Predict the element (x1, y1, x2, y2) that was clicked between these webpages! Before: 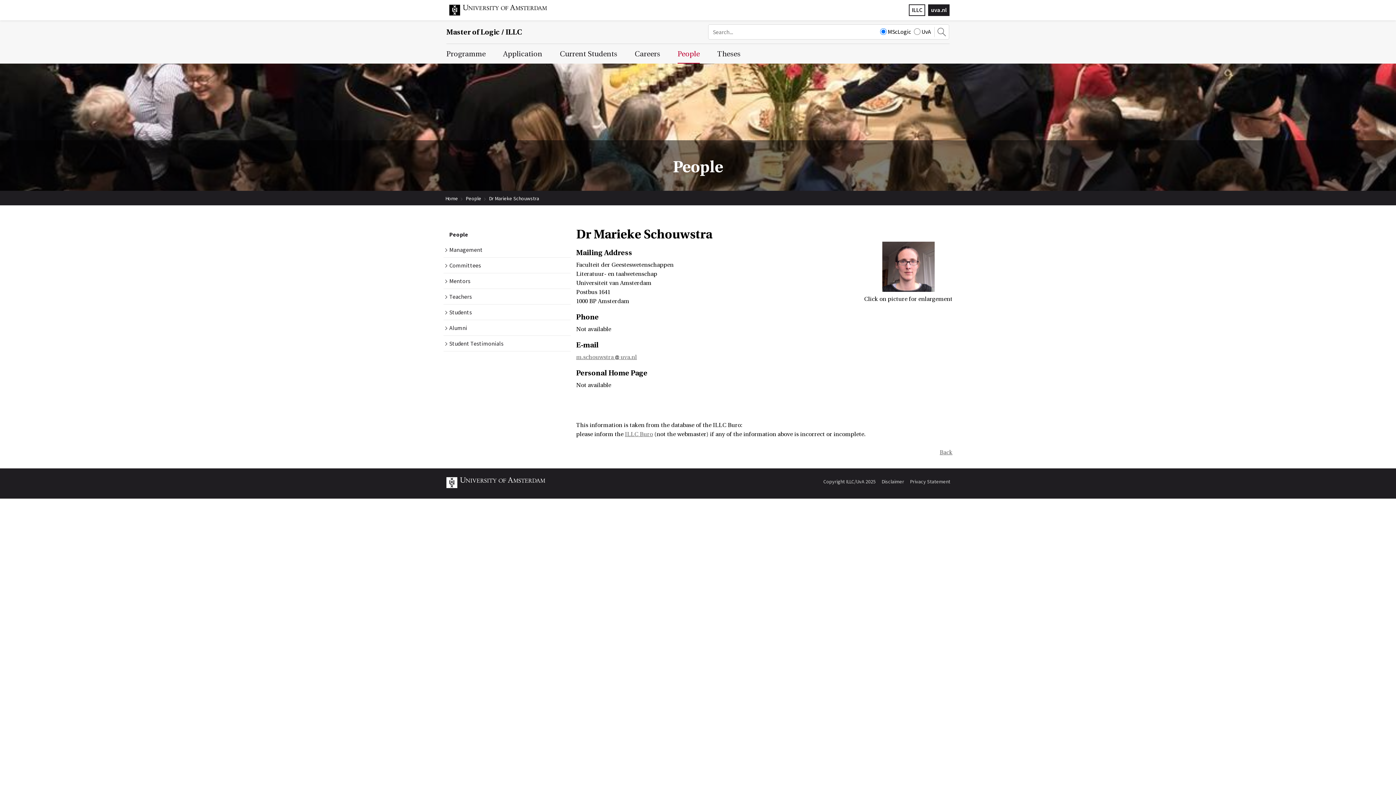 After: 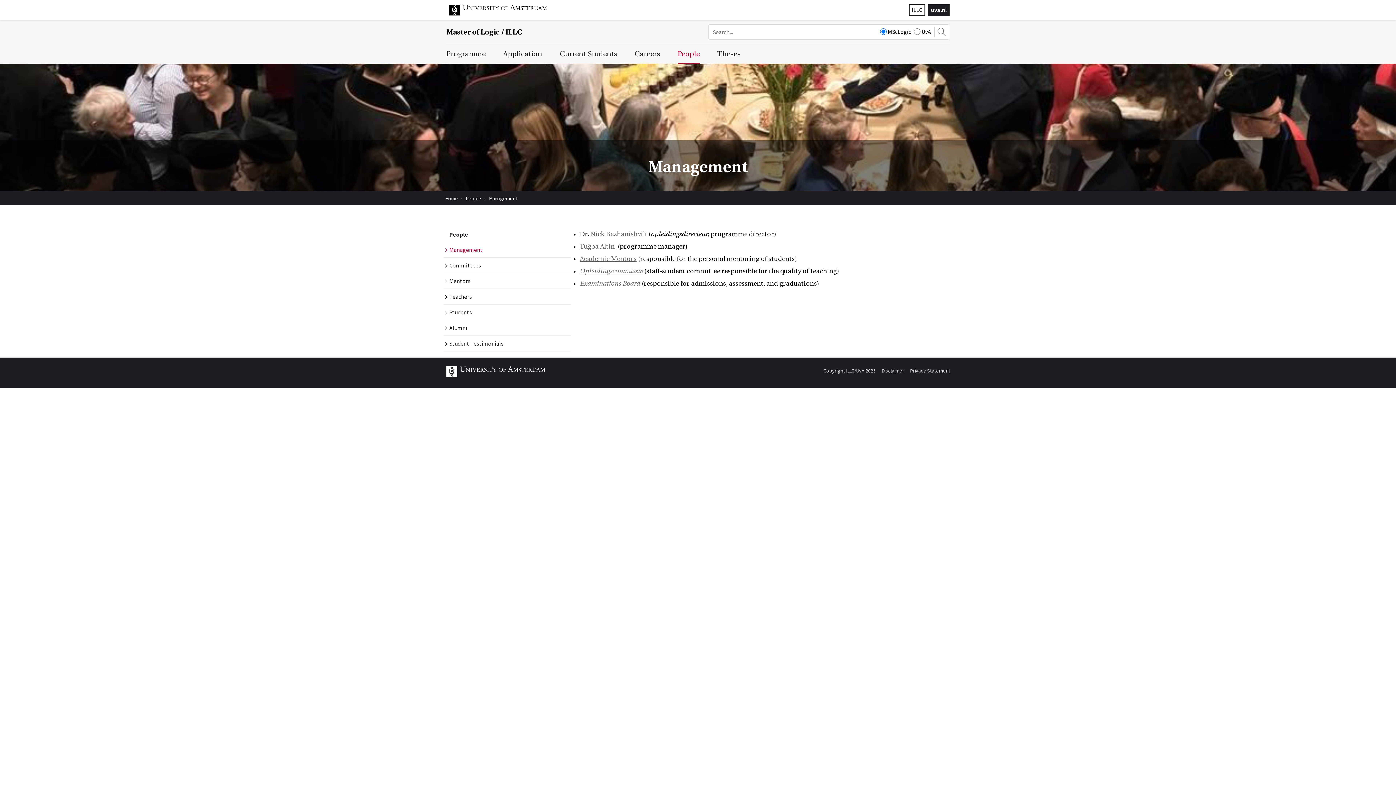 Action: label: People bbox: (677, 44, 700, 63)